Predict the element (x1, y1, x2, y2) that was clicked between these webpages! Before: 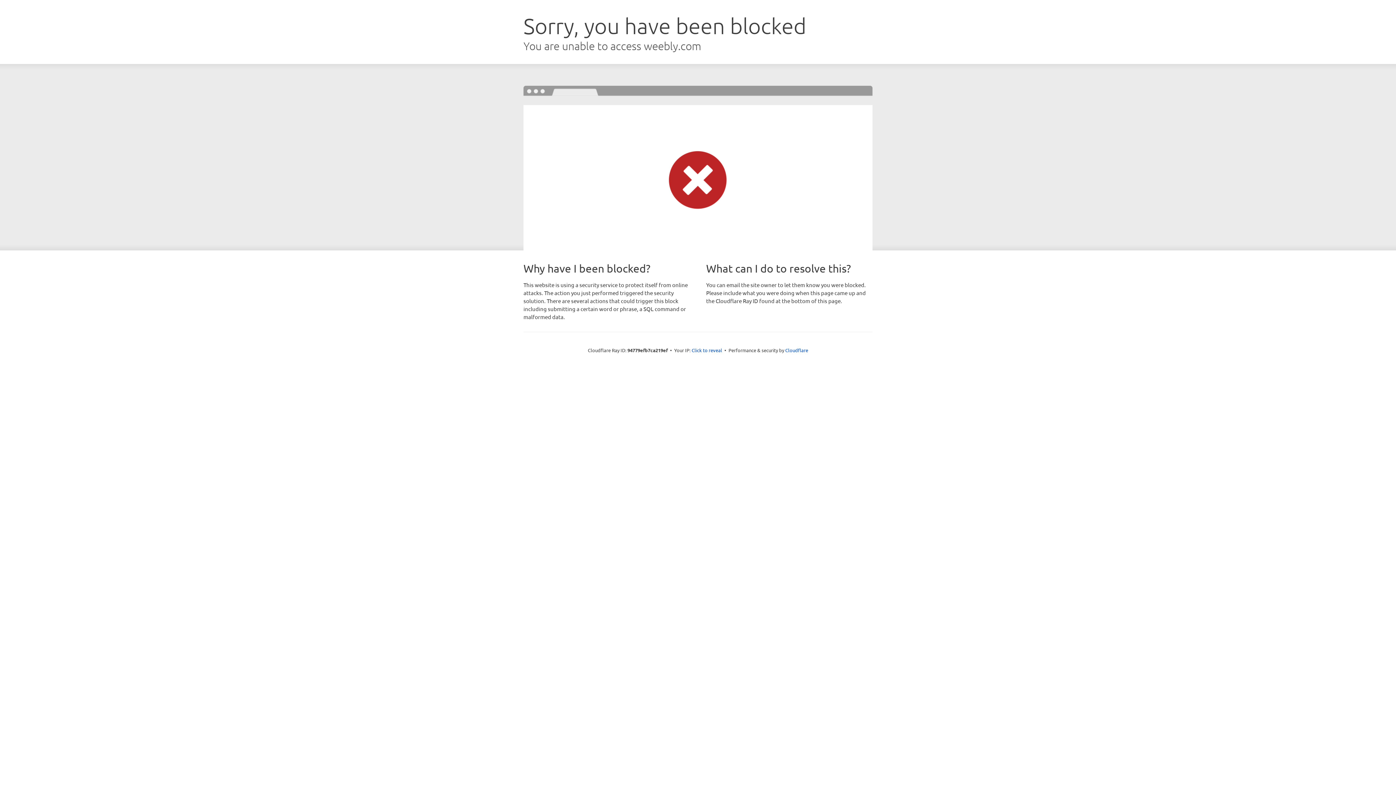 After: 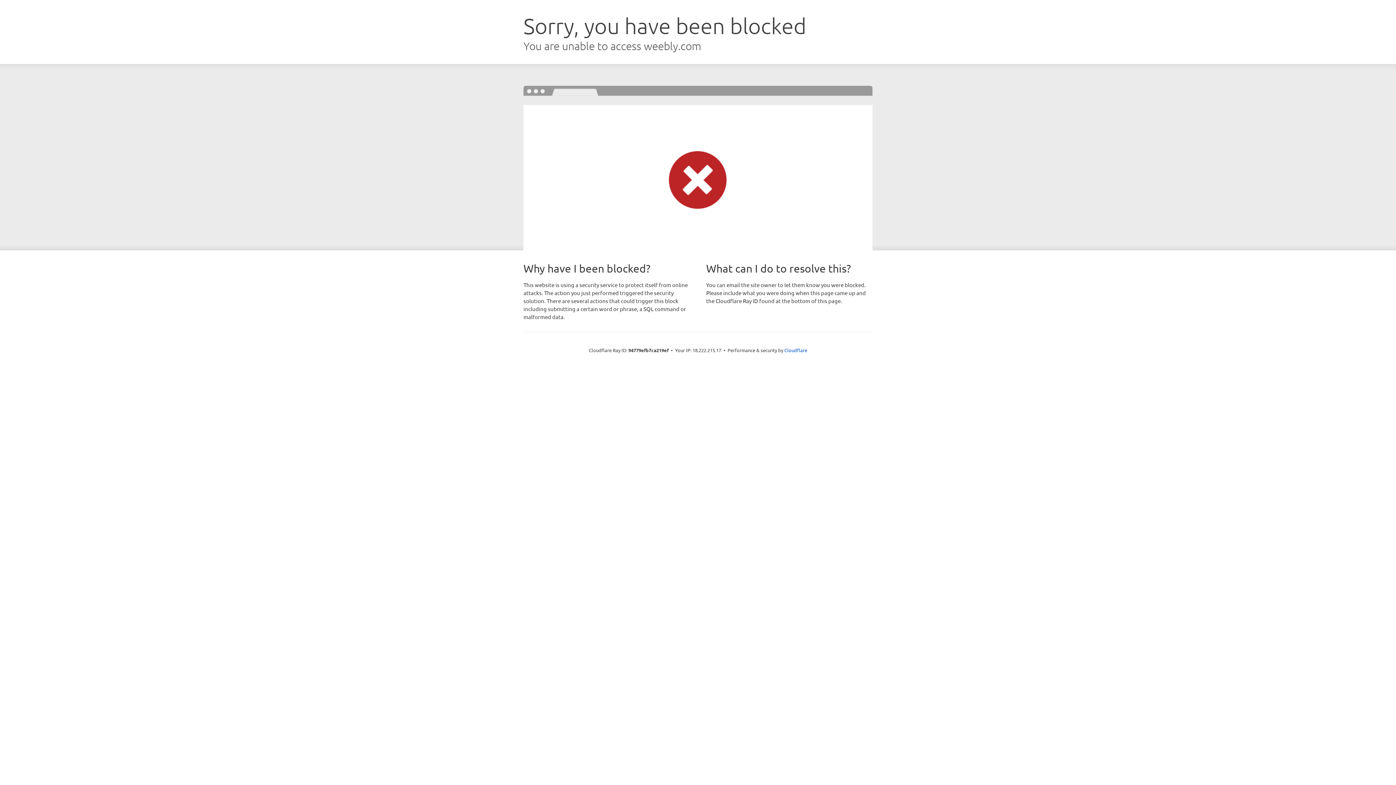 Action: label: Click to reveal bbox: (691, 346, 722, 353)